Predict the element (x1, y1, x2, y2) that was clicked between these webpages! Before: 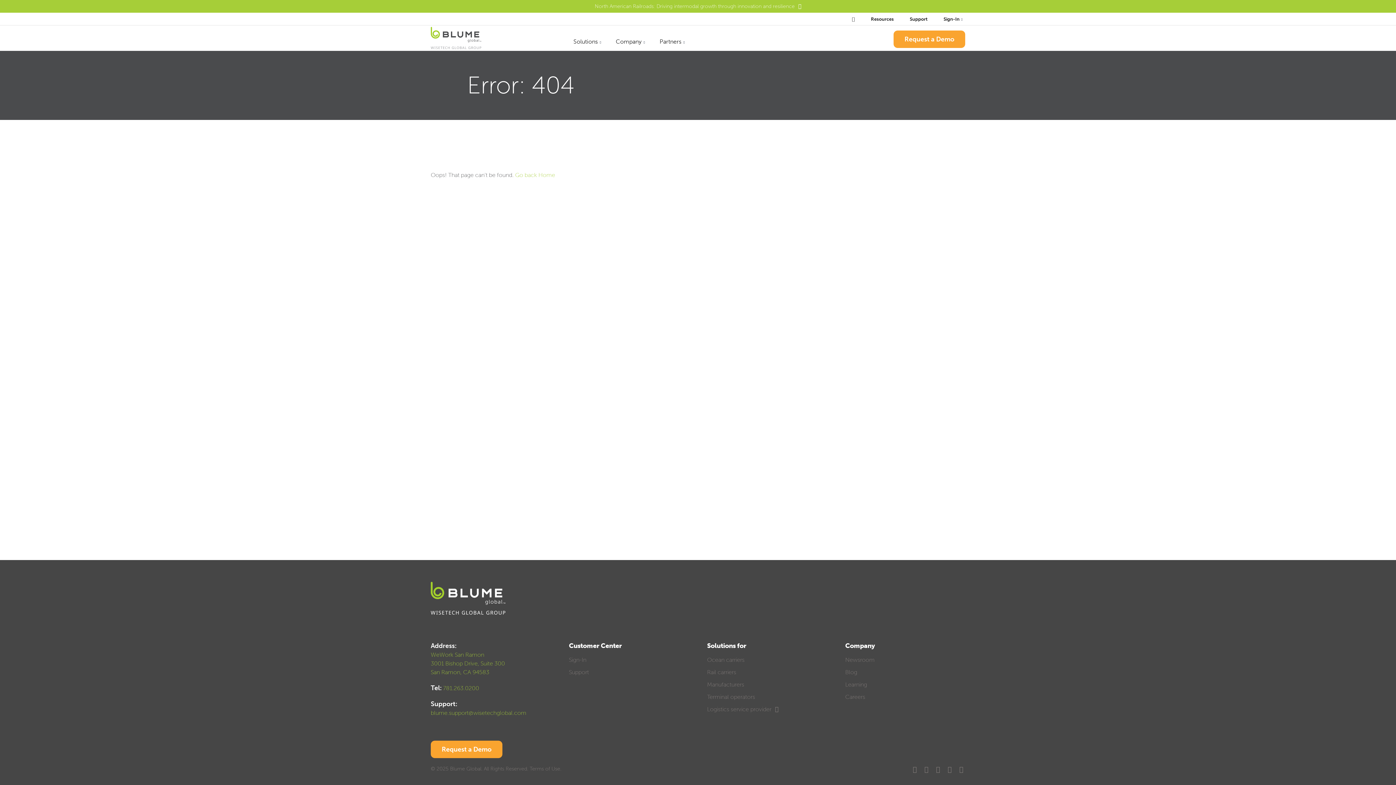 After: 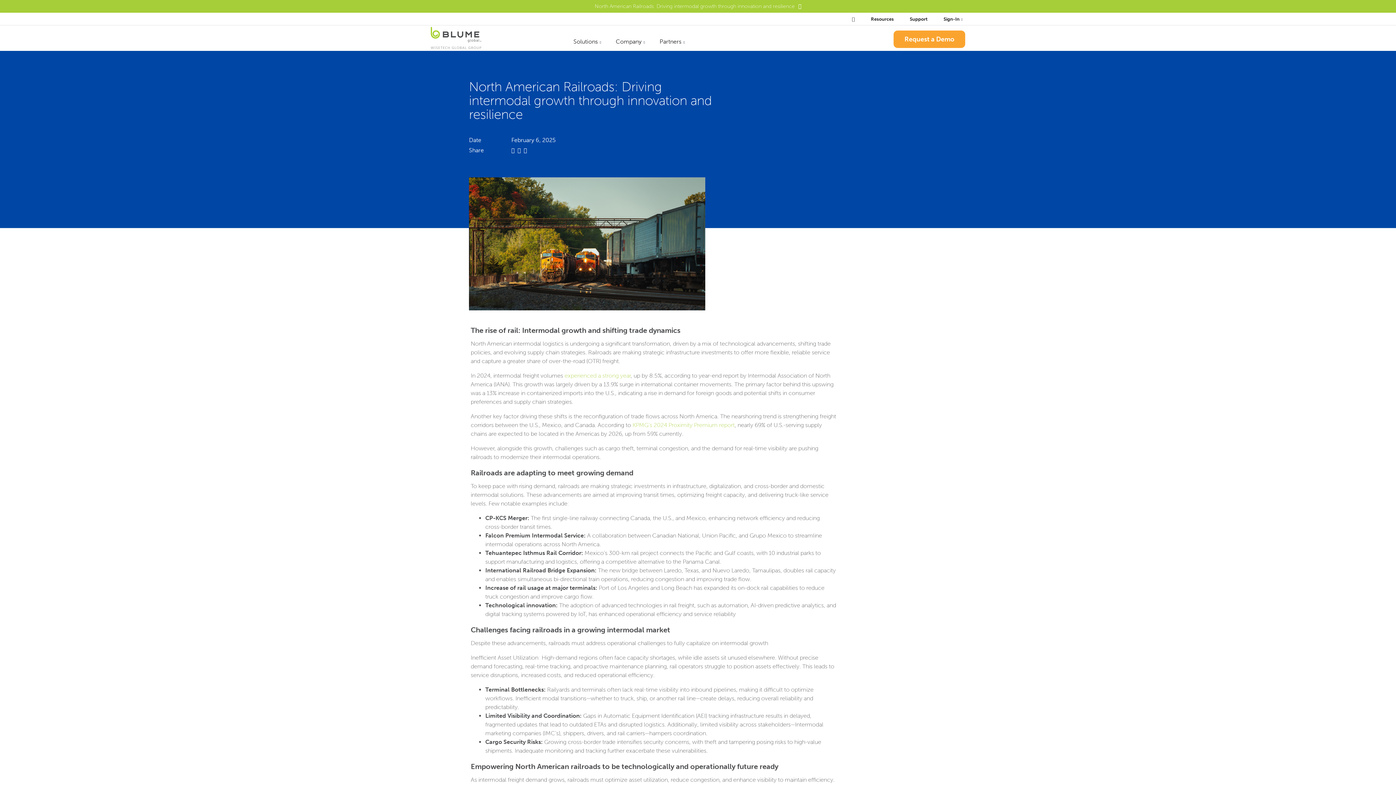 Action: bbox: (594, 3, 801, 9) label: North American Railroads: Driving intermodal growth through innovation and resilience